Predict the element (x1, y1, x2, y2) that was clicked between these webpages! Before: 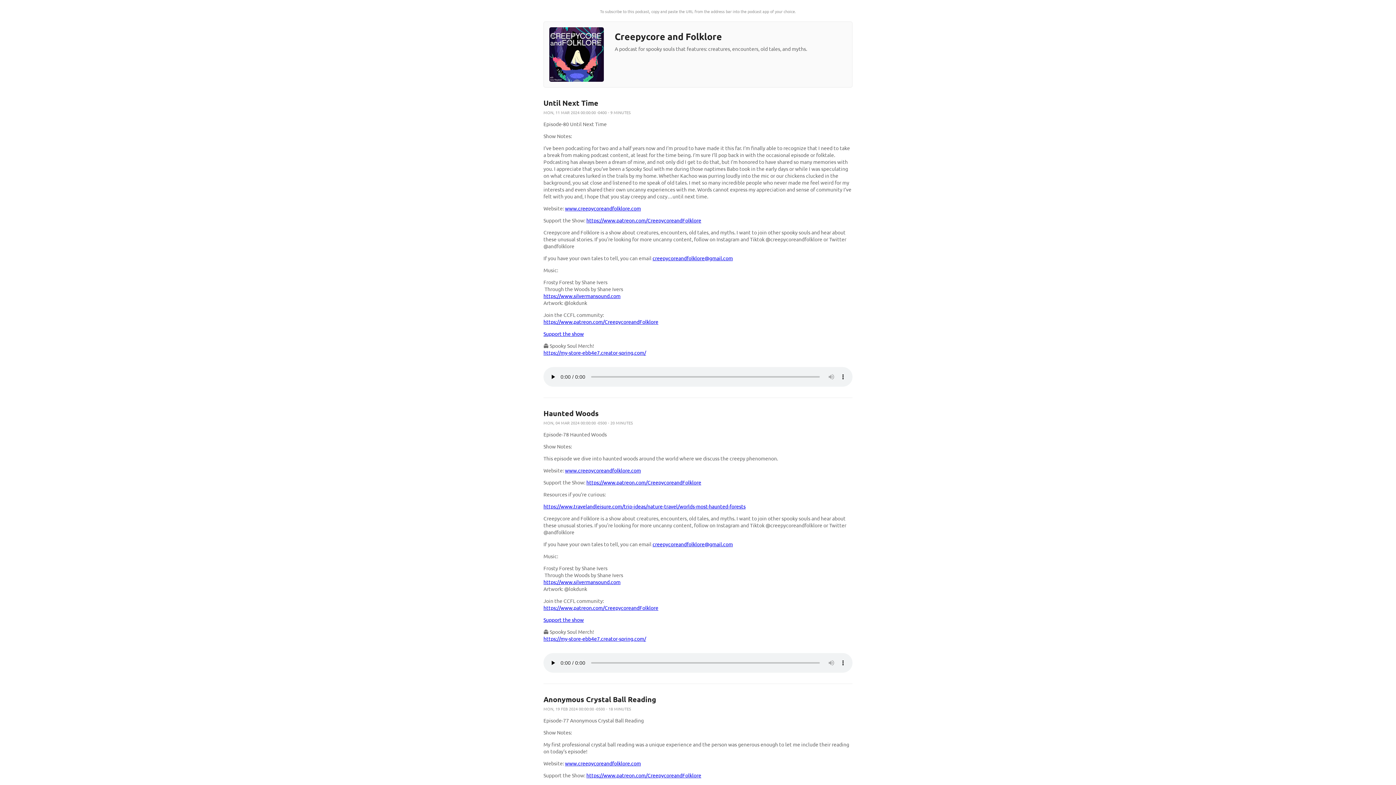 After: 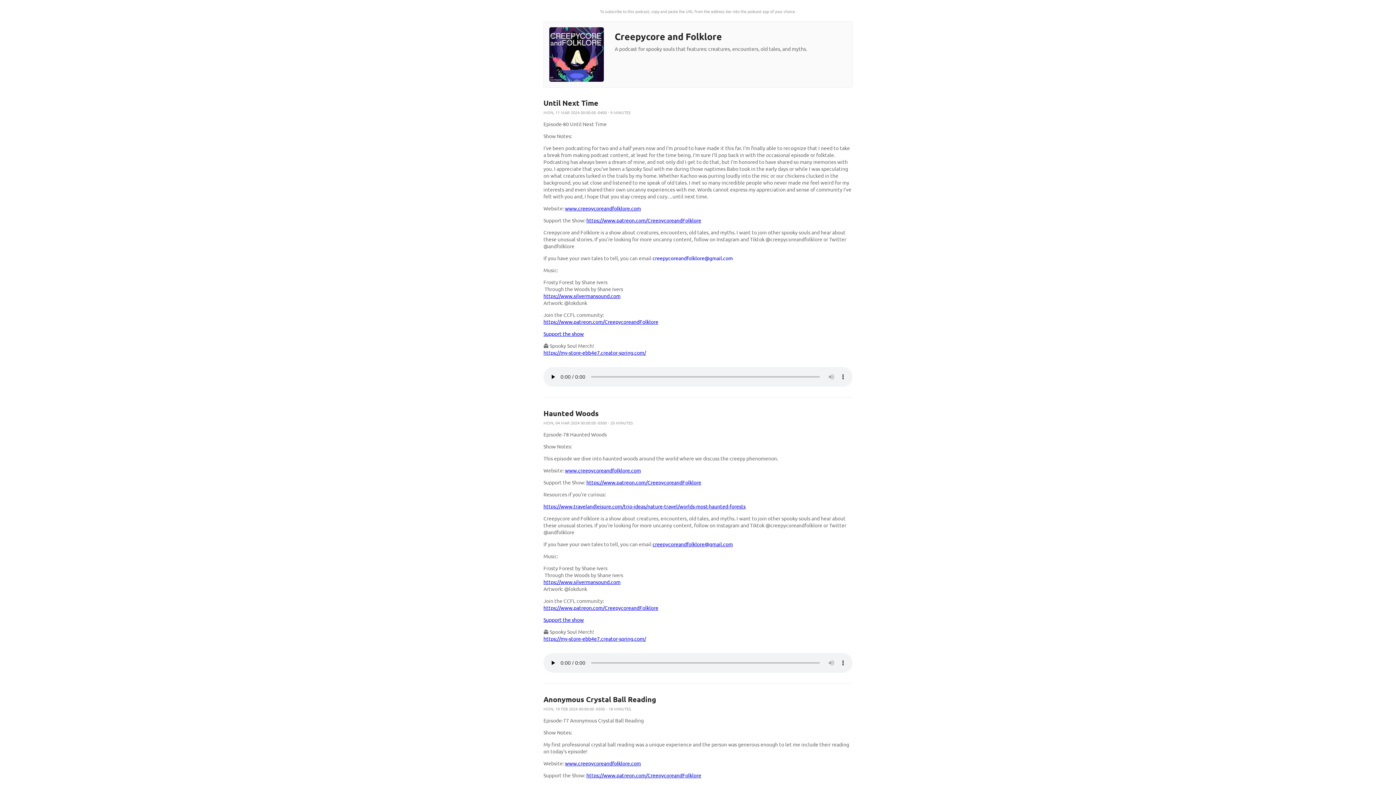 Action: label: creepycoreandfolklore@gmail.com bbox: (652, 254, 733, 261)